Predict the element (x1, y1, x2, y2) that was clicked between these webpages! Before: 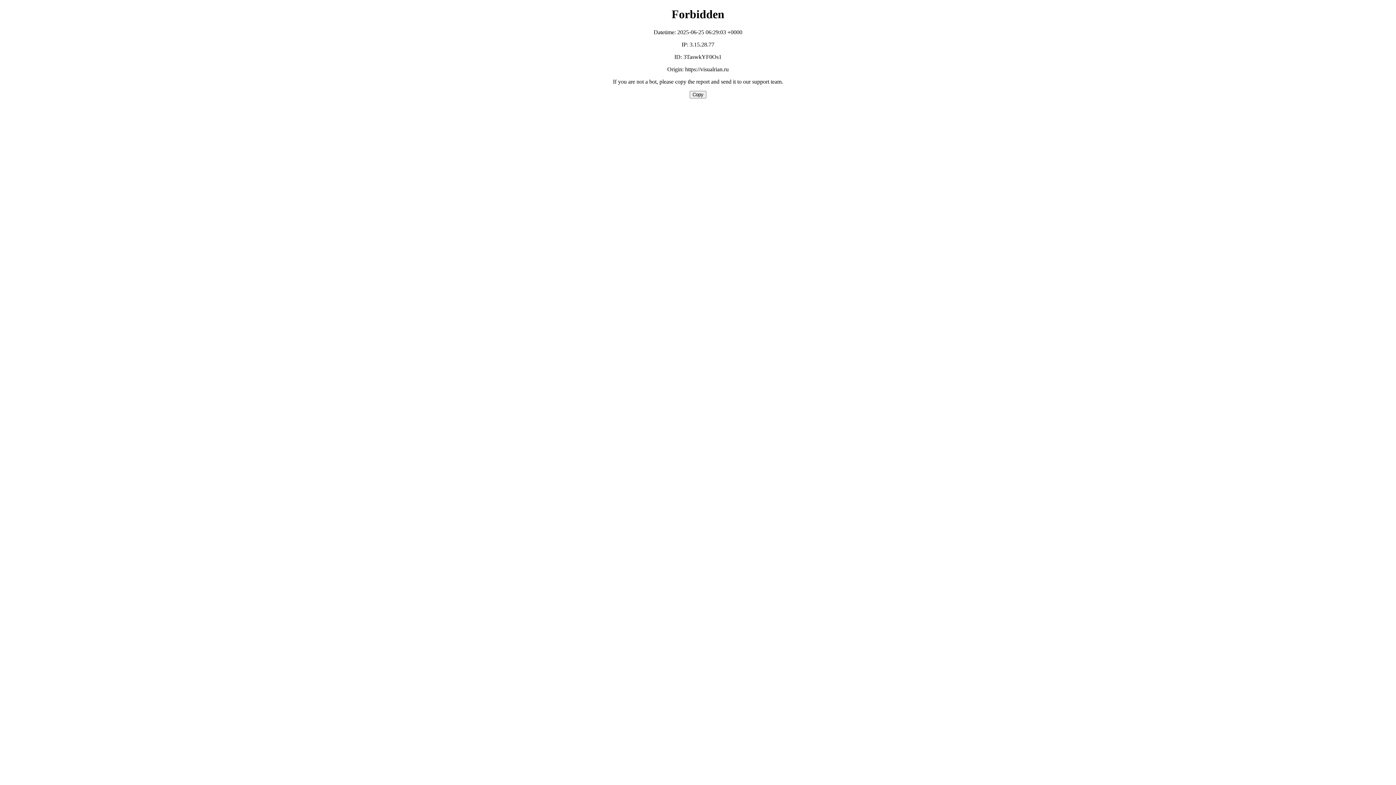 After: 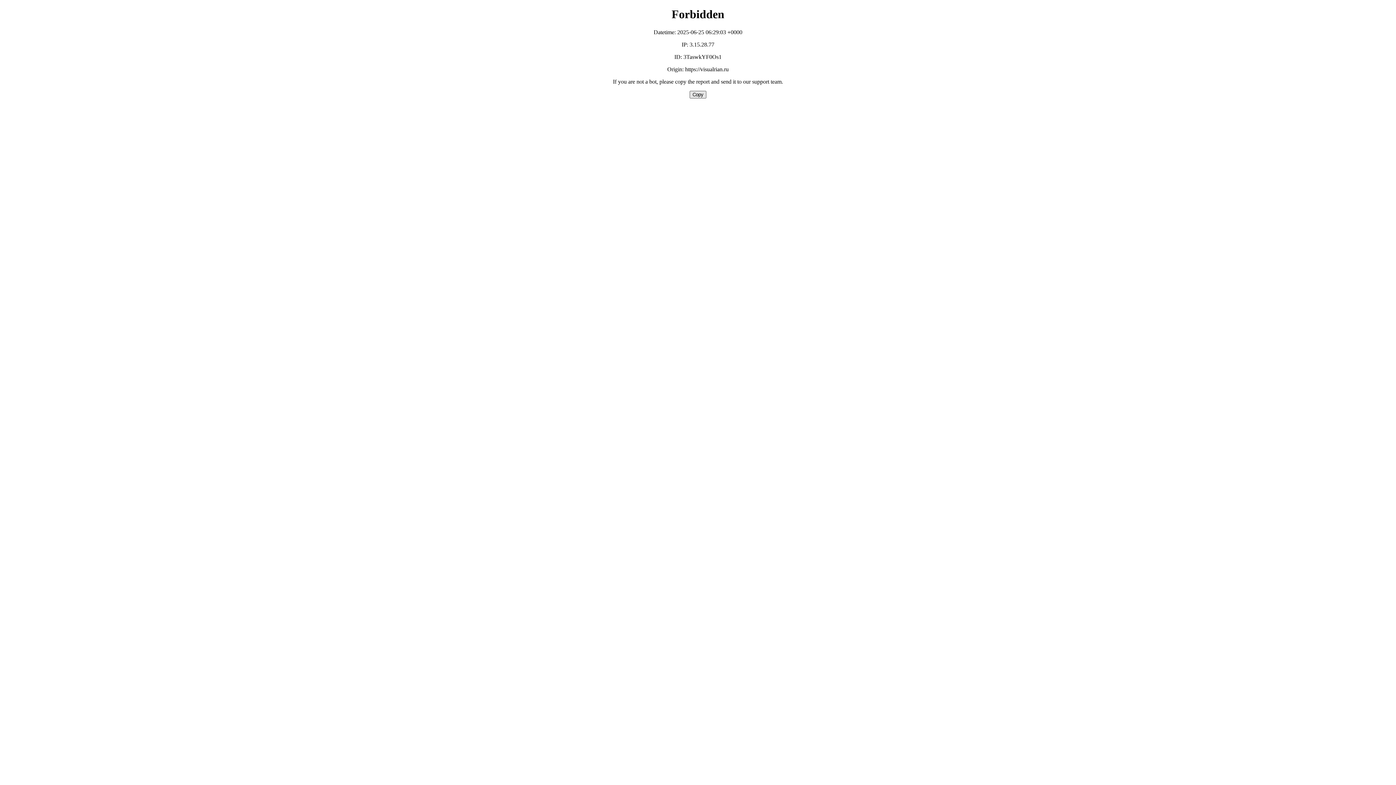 Action: label: Copy bbox: (689, 90, 706, 98)